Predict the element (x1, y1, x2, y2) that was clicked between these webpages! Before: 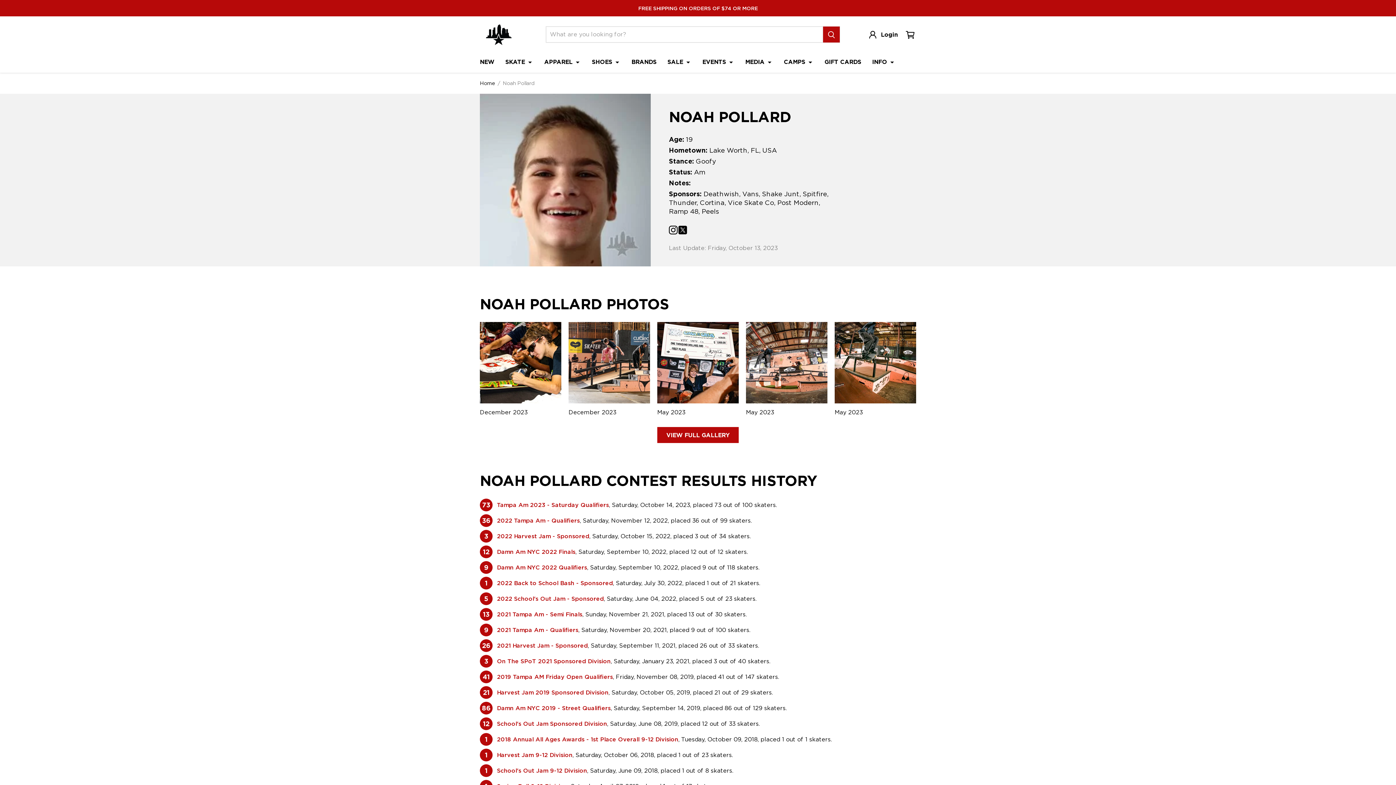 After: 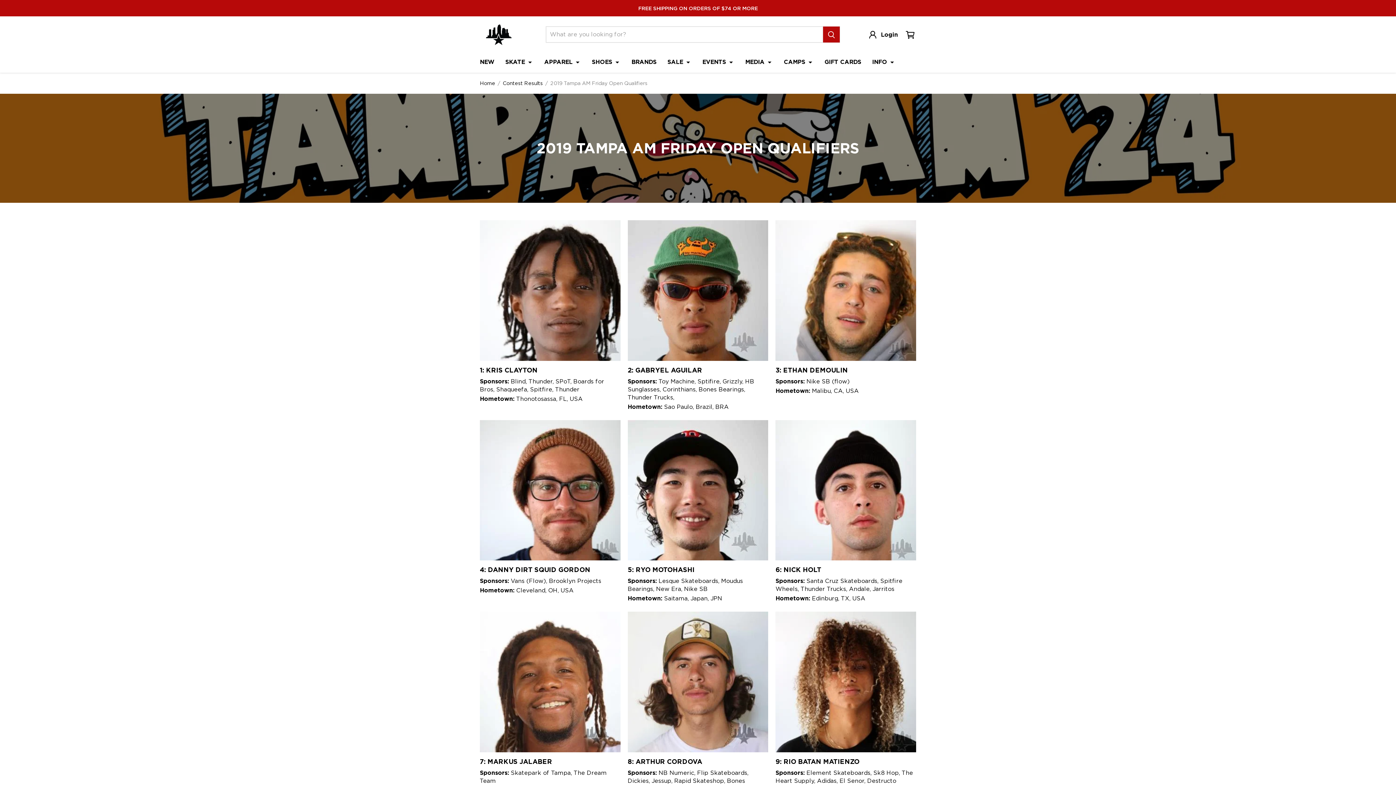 Action: label: 2019 Tampa AM Friday Open Qualifiers bbox: (497, 673, 613, 680)